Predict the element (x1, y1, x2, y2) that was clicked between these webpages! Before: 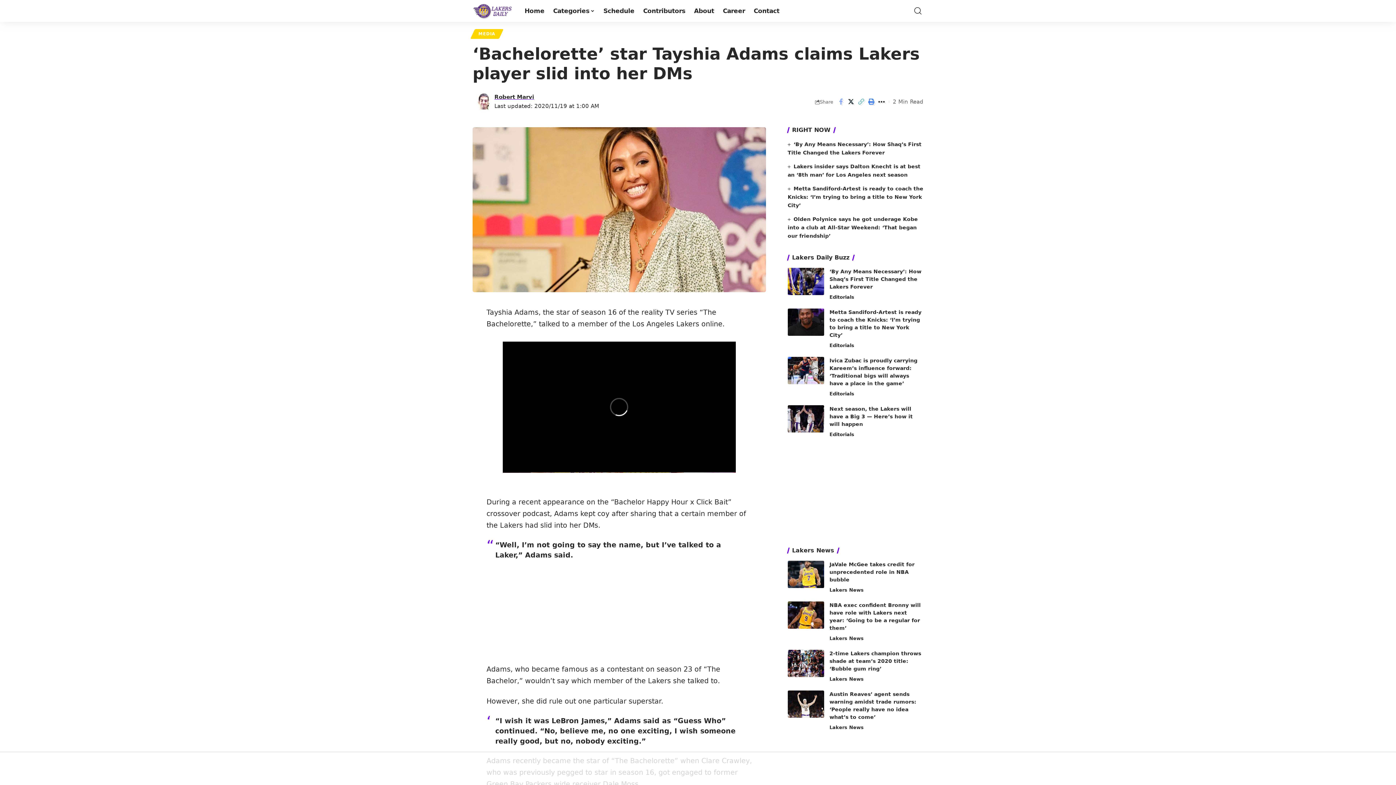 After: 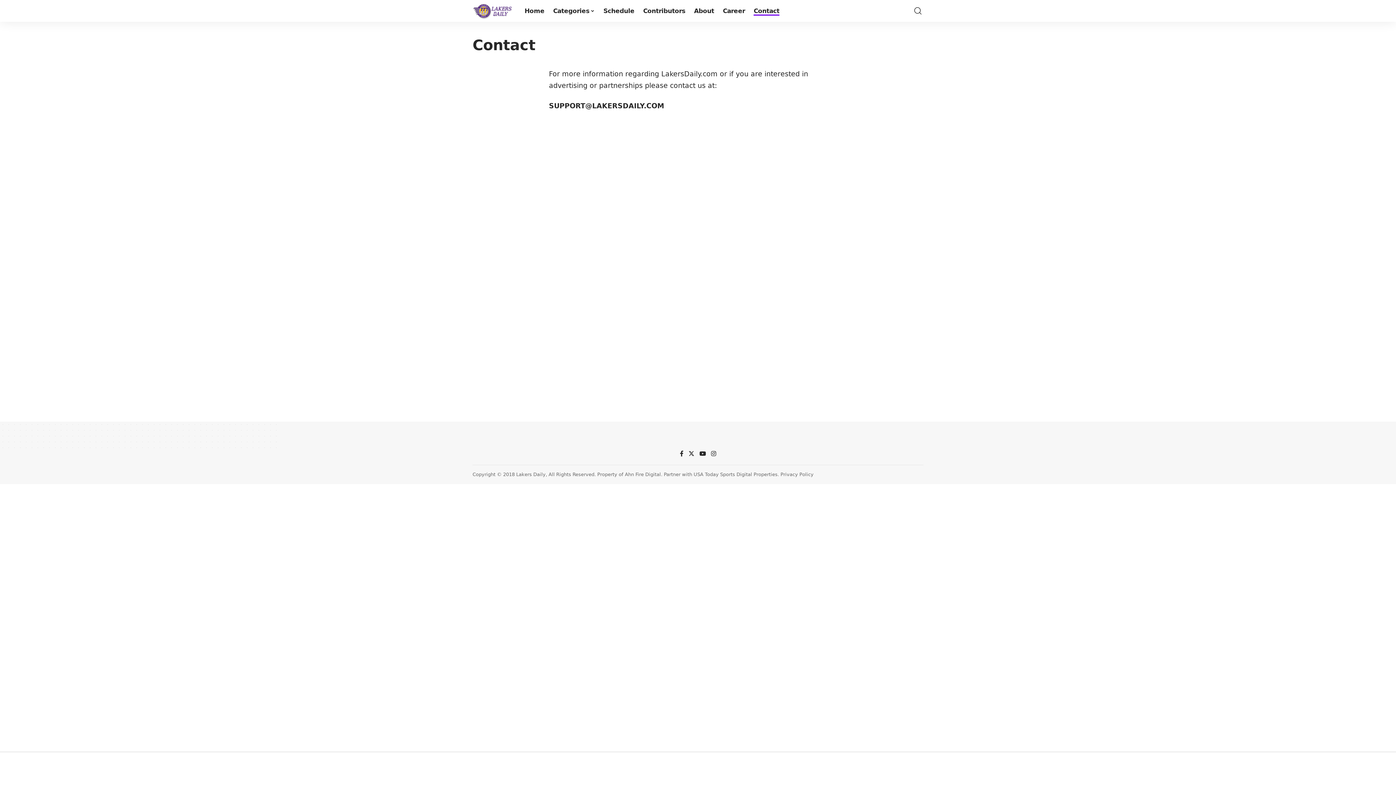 Action: label: Contact bbox: (749, 0, 784, 21)